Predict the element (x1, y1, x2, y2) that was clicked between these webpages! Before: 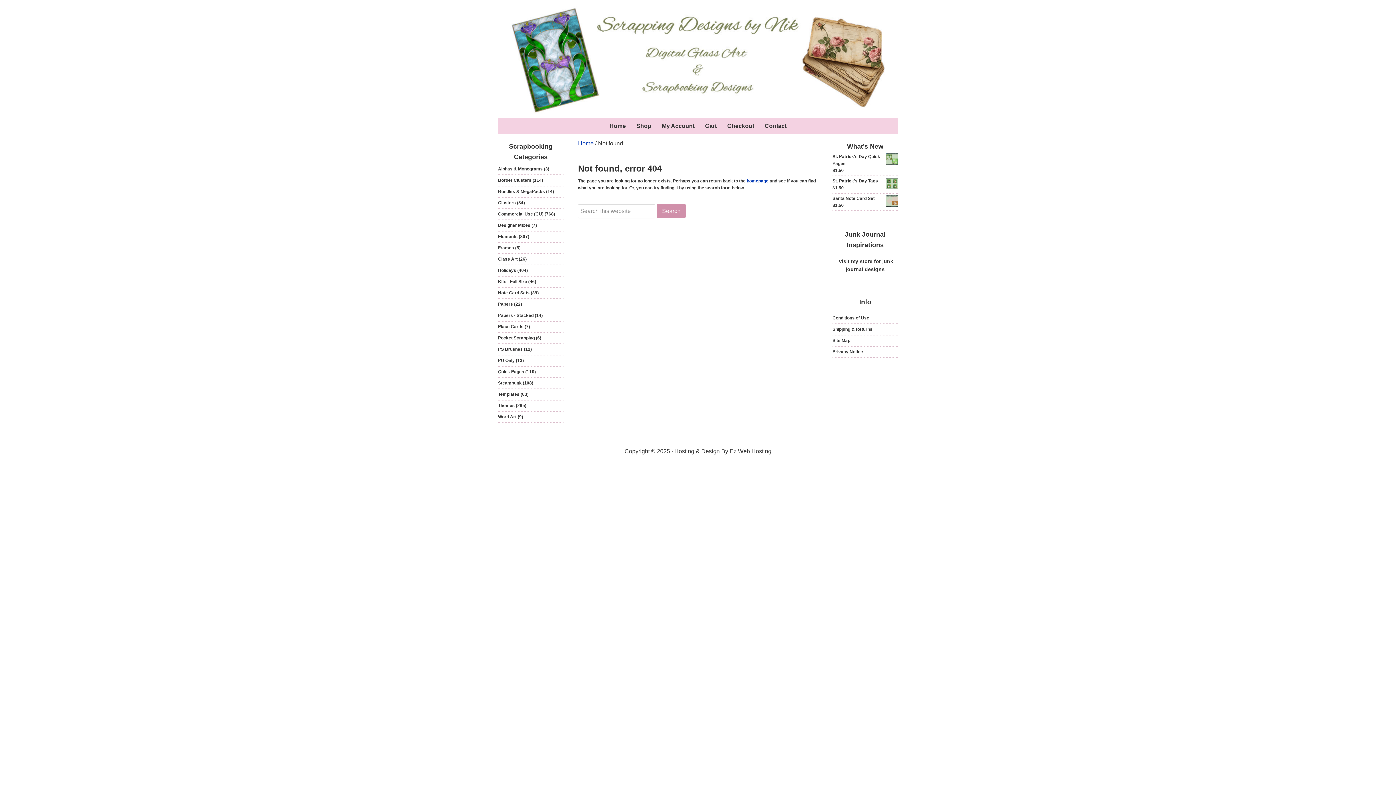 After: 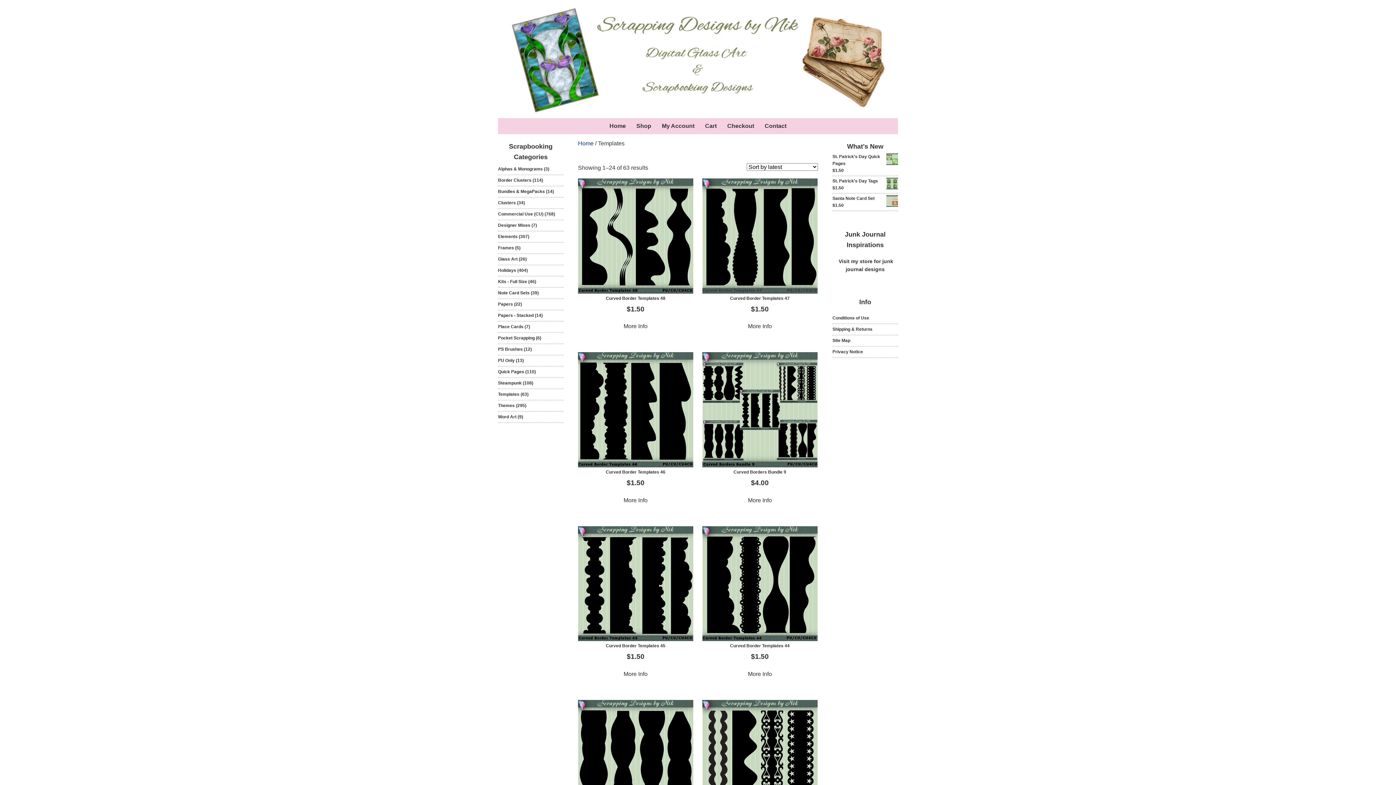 Action: bbox: (498, 392, 519, 397) label: Templates